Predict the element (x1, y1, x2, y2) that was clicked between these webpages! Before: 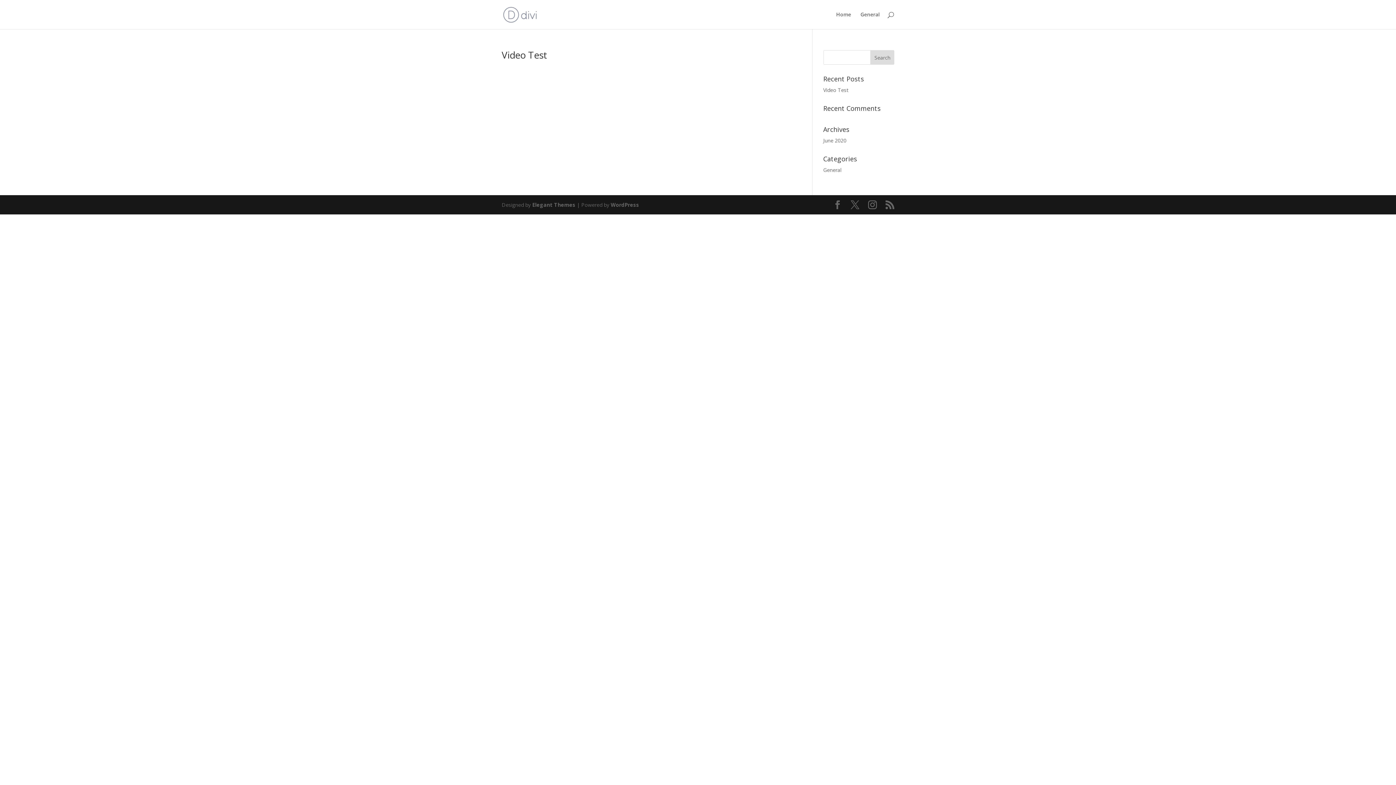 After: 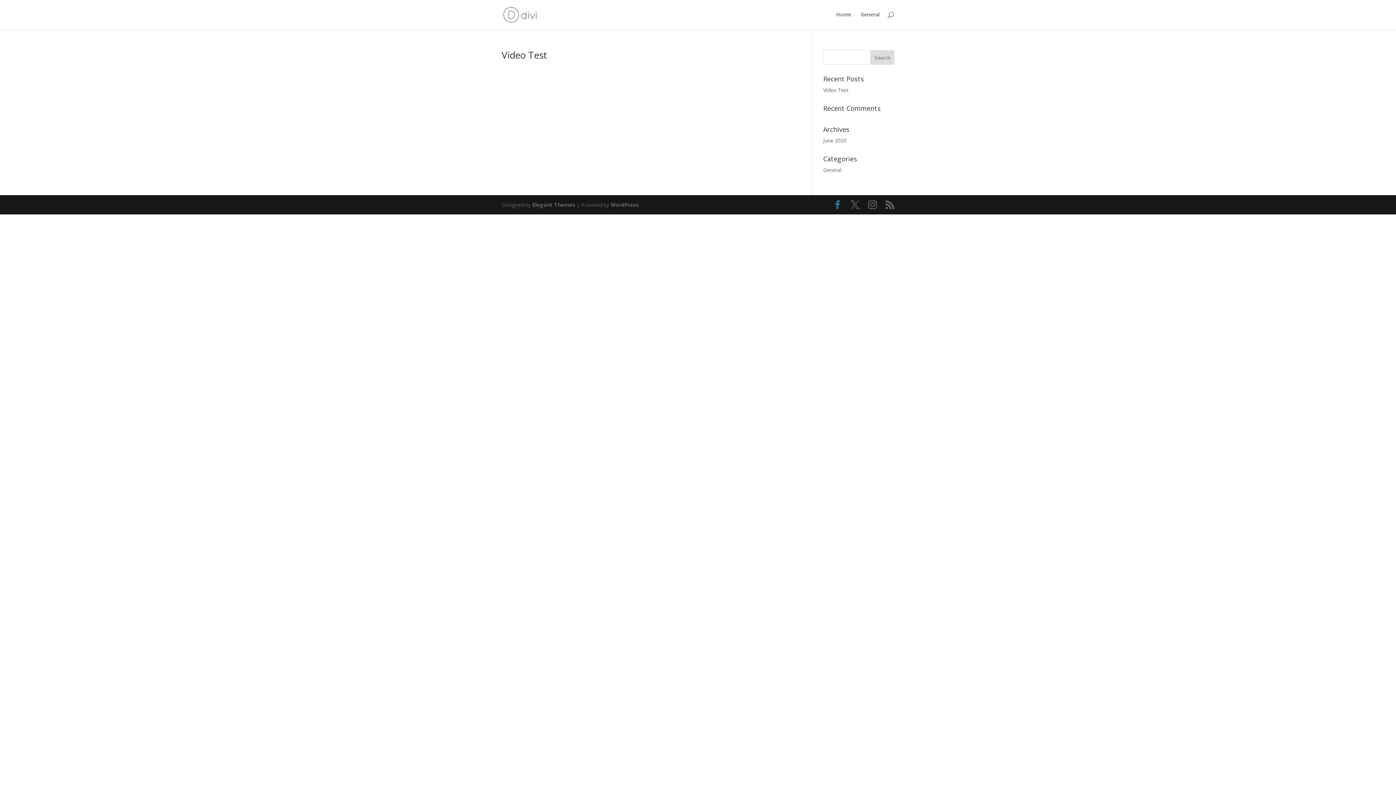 Action: bbox: (833, 200, 842, 209)